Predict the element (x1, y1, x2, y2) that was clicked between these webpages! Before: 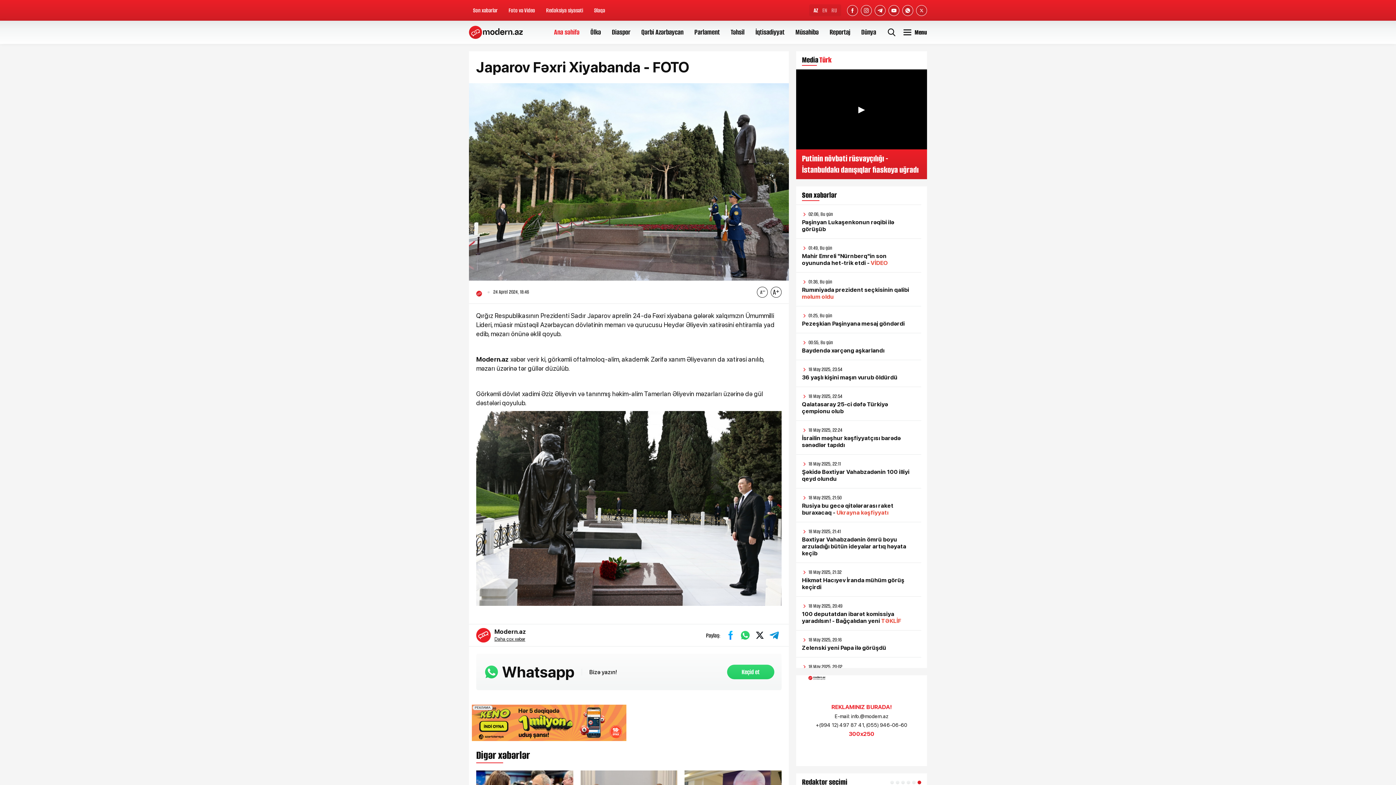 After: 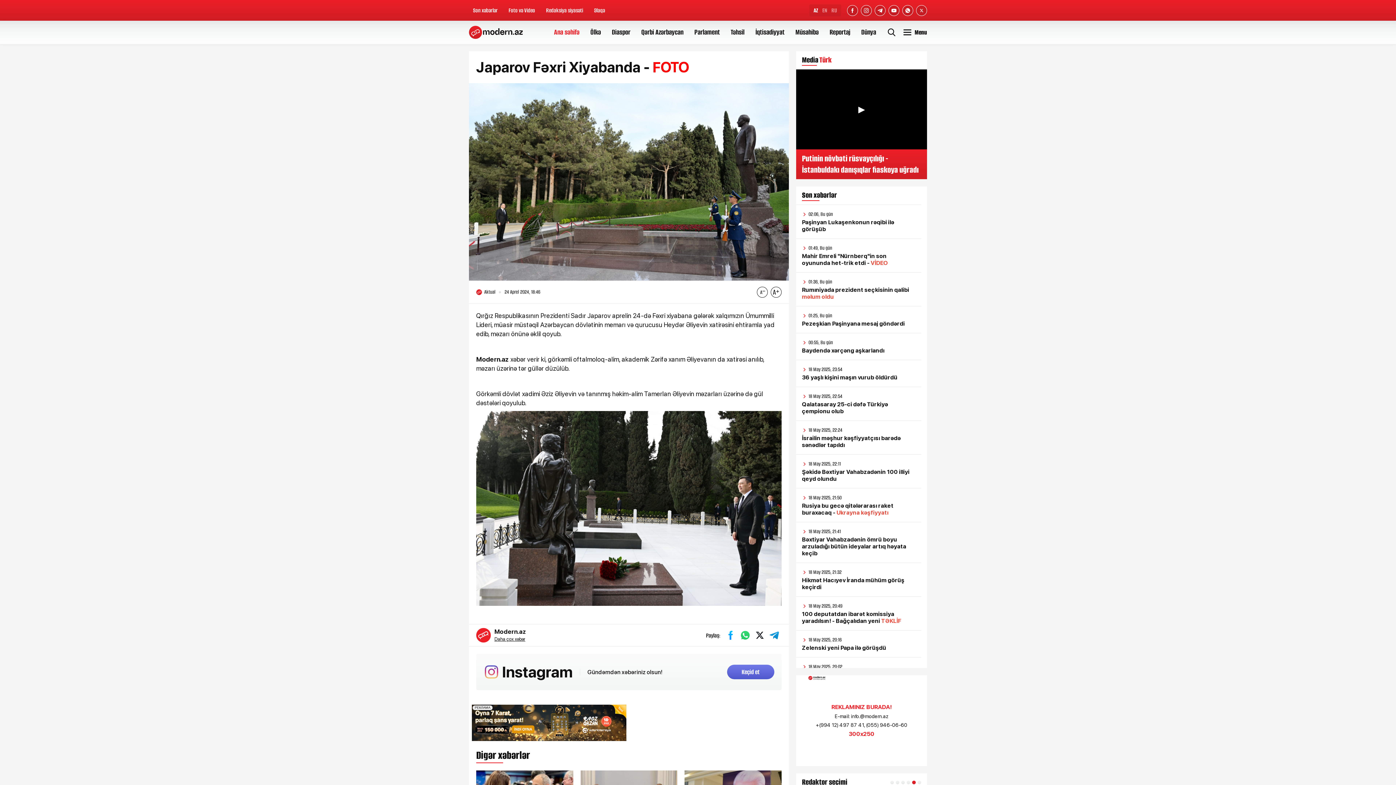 Action: bbox: (476, 754, 530, 760) label: Digər xəbərlər